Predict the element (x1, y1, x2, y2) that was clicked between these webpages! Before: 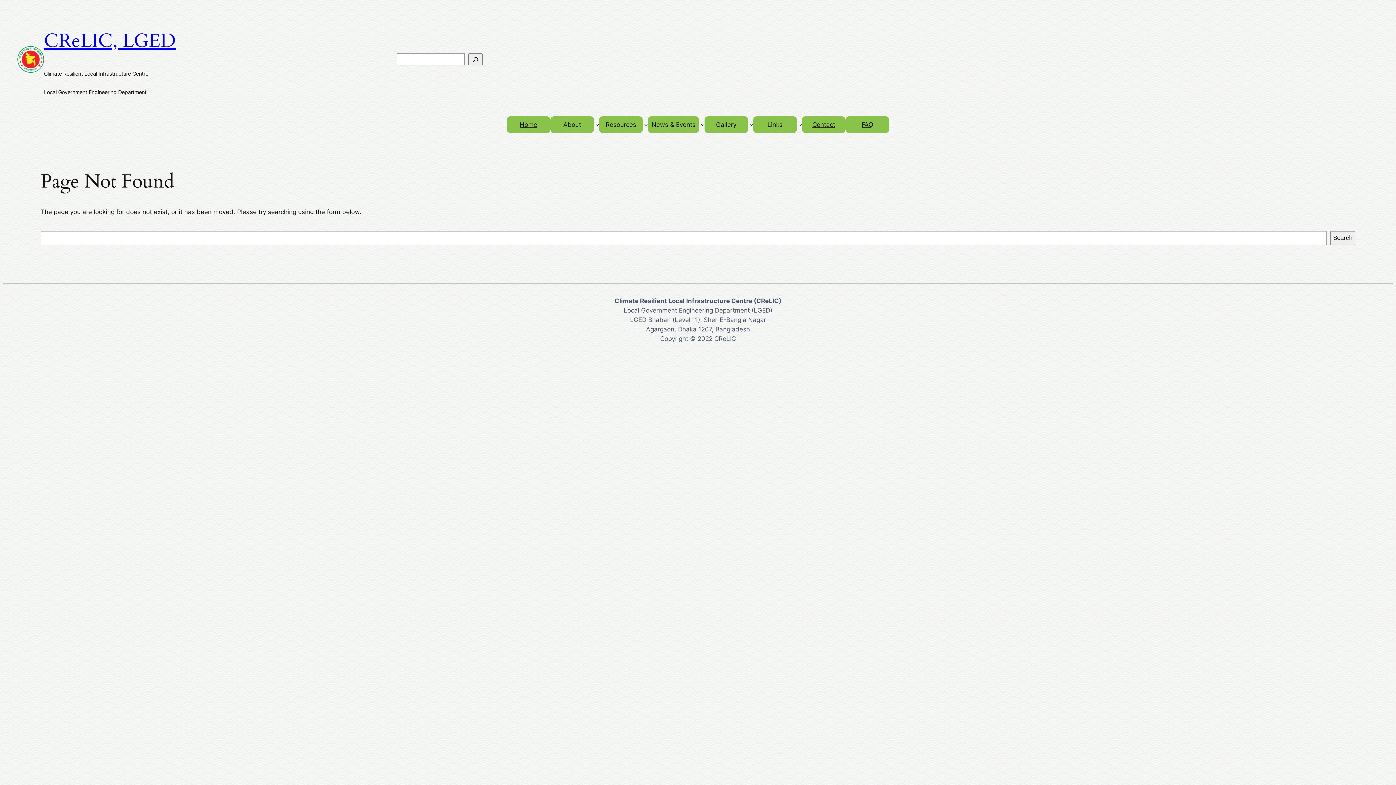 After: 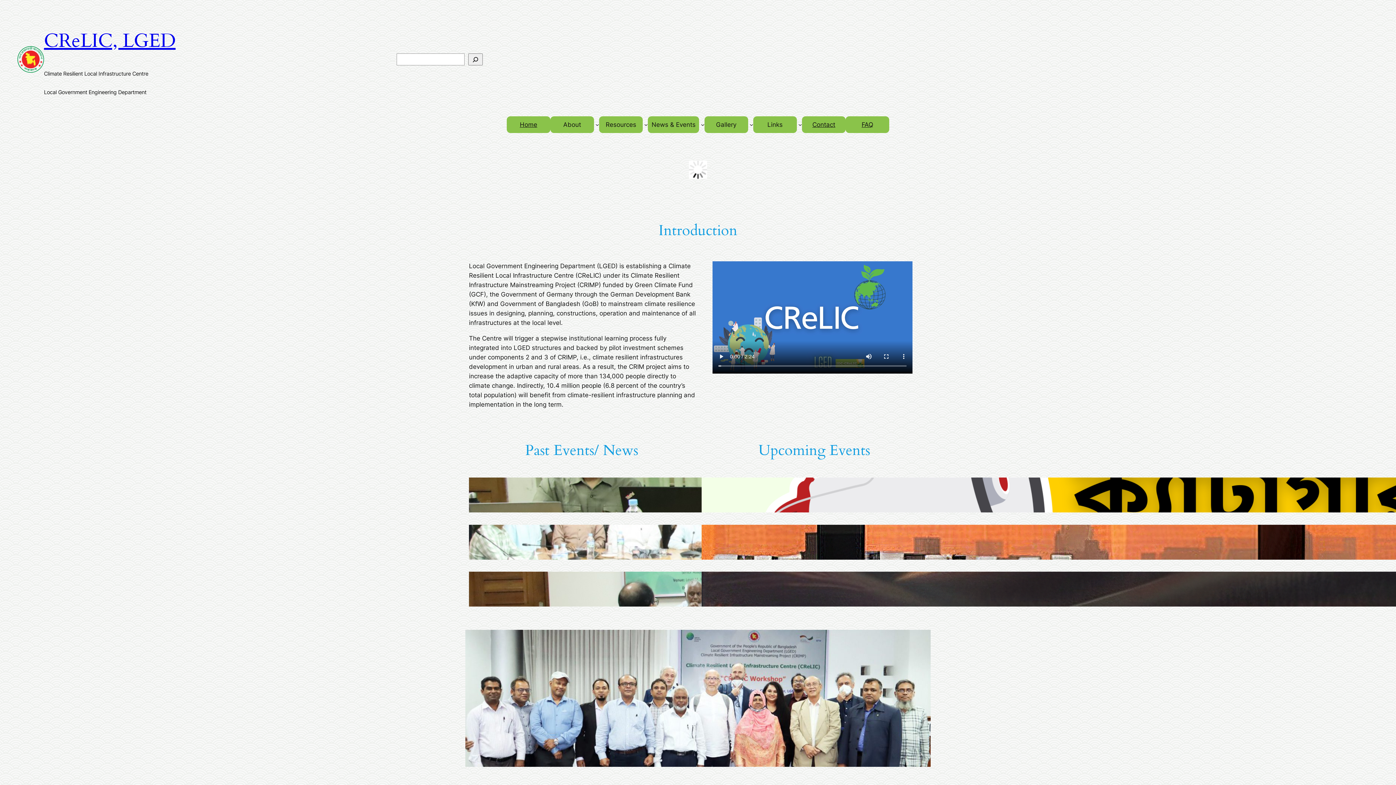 Action: bbox: (506, 116, 550, 132) label: Home